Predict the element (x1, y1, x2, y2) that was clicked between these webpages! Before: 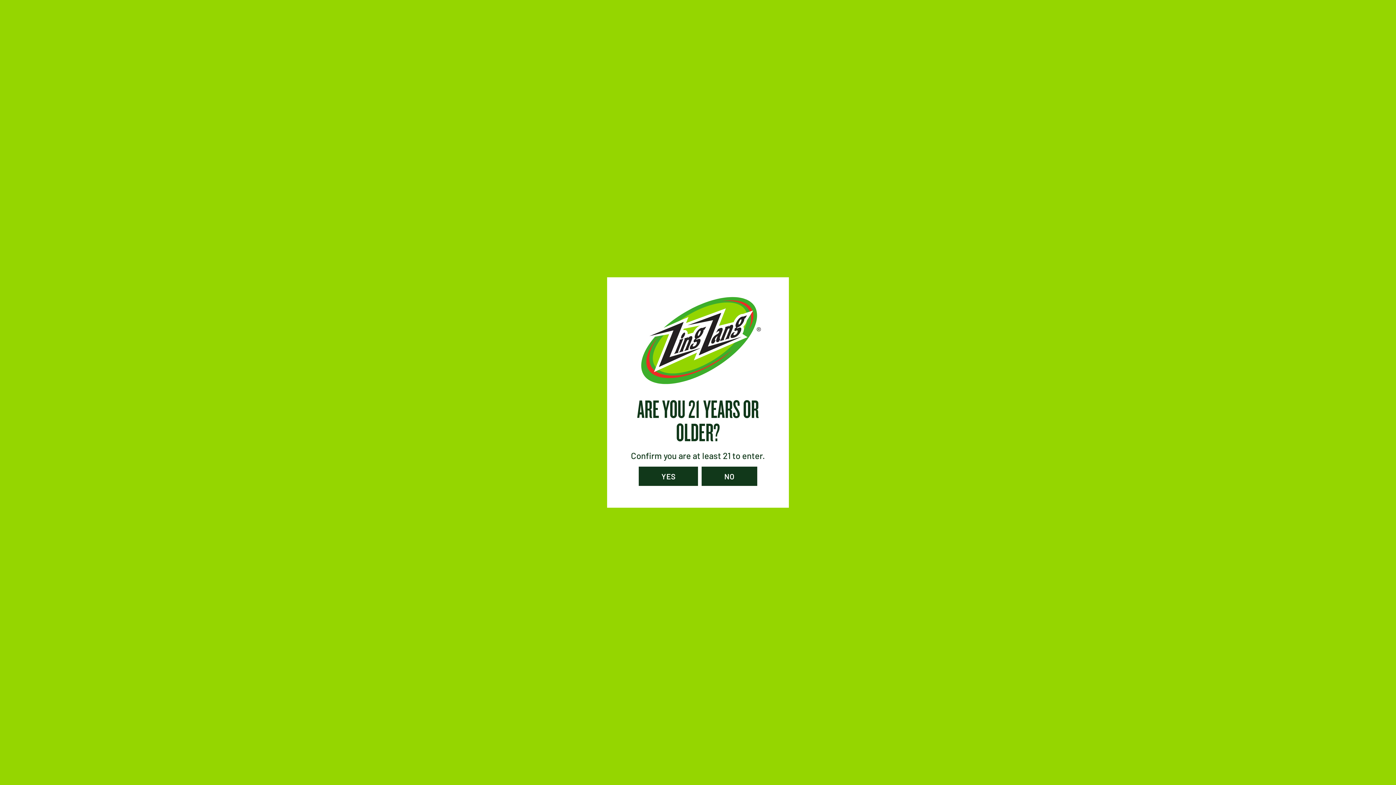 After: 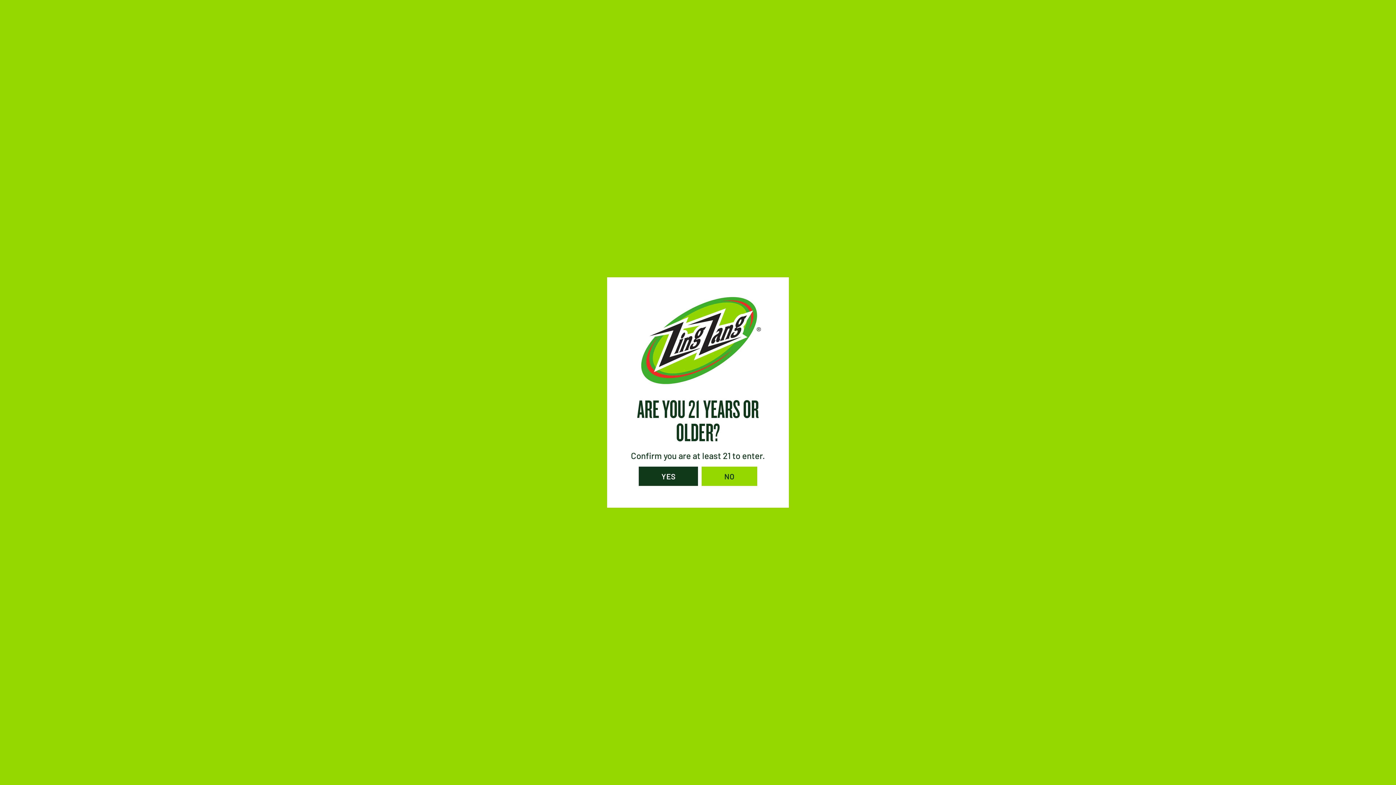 Action: label: NO bbox: (701, 467, 757, 486)